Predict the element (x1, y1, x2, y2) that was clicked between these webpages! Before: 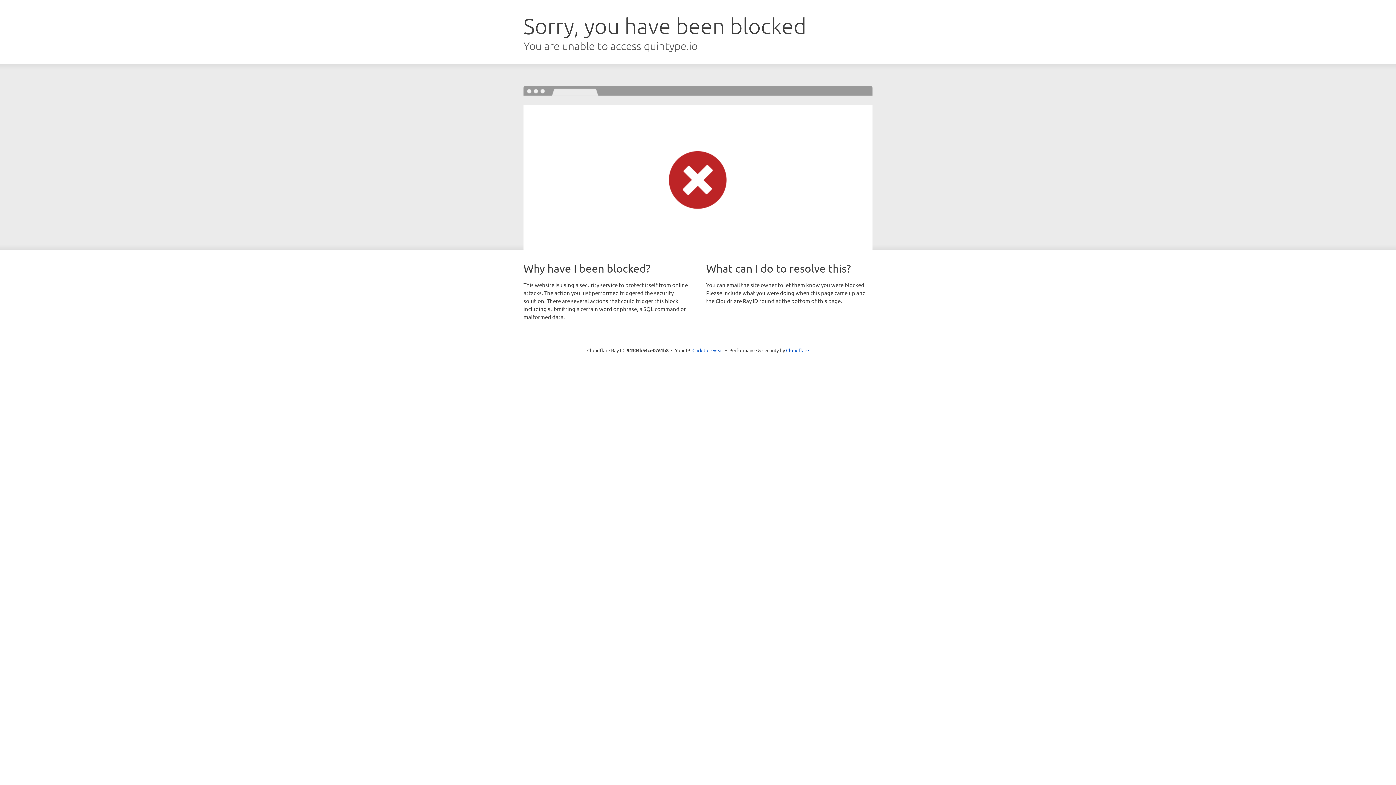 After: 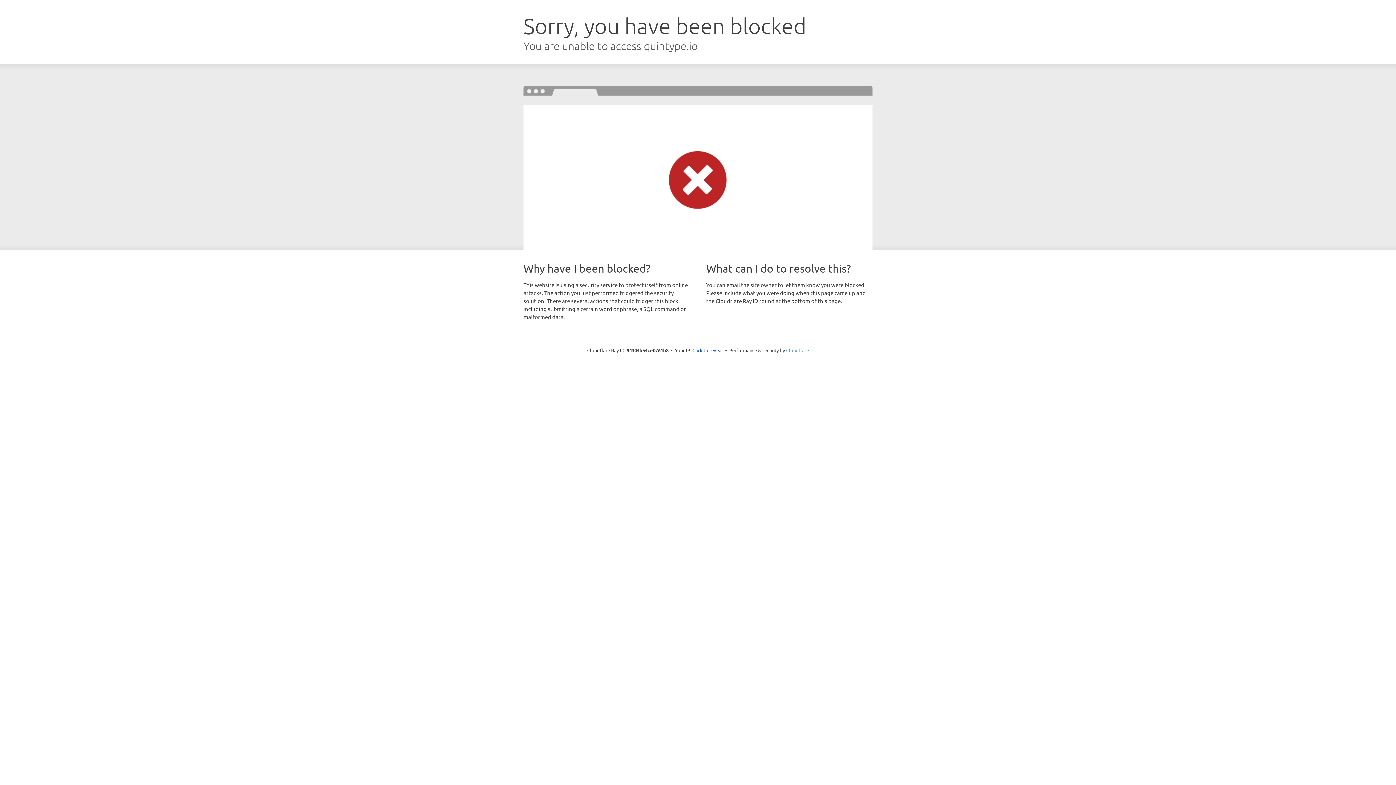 Action: bbox: (786, 347, 809, 353) label: Cloudflare